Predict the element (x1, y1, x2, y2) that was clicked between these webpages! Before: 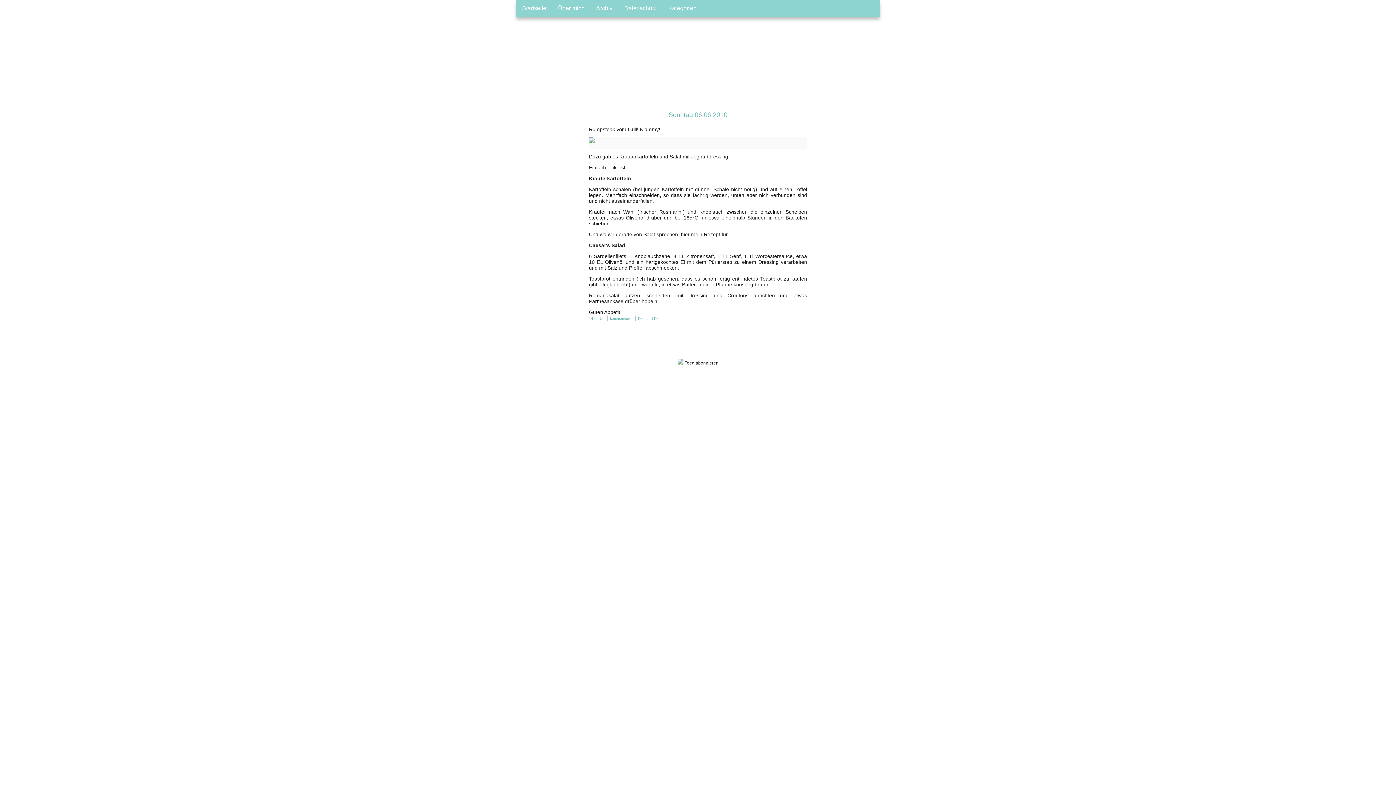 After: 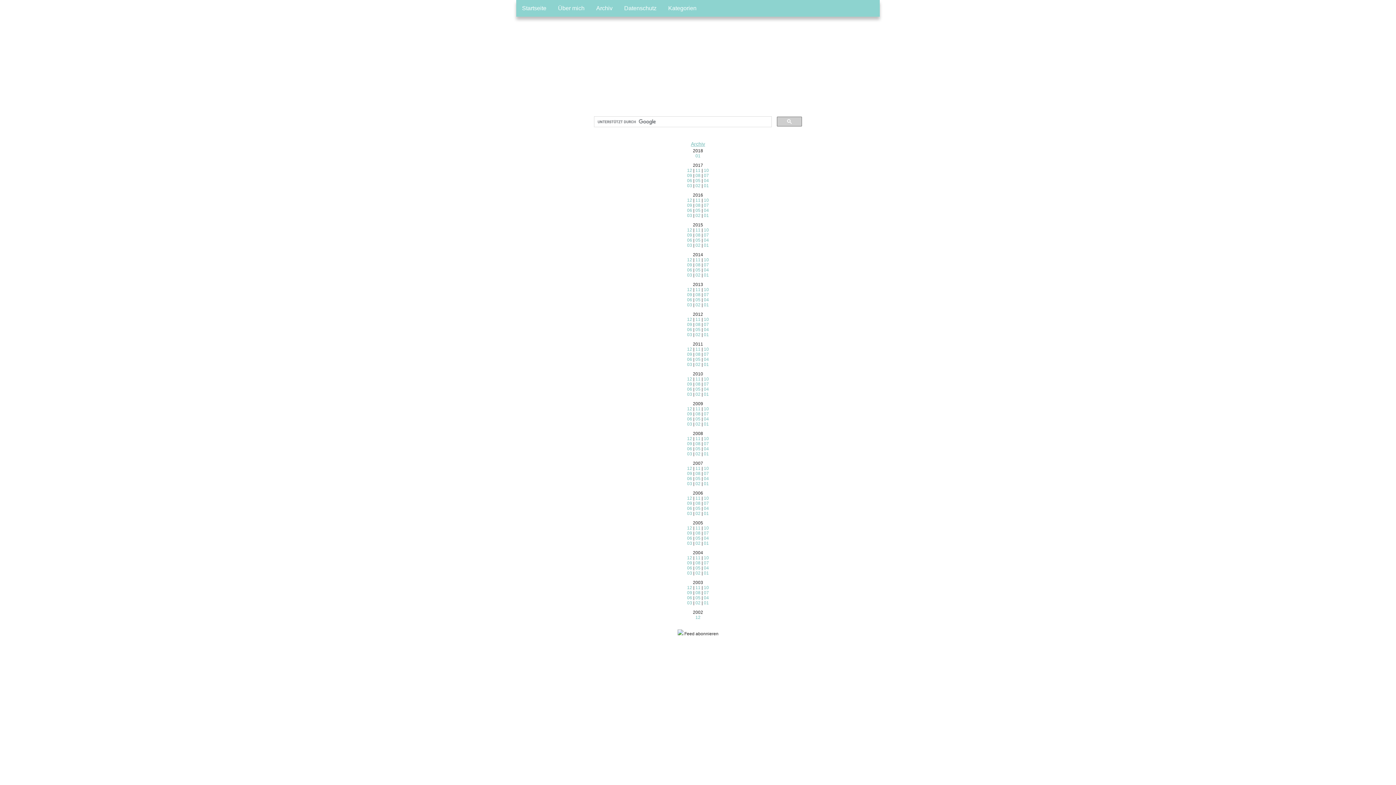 Action: label: Archiv bbox: (590, 0, 618, 16)